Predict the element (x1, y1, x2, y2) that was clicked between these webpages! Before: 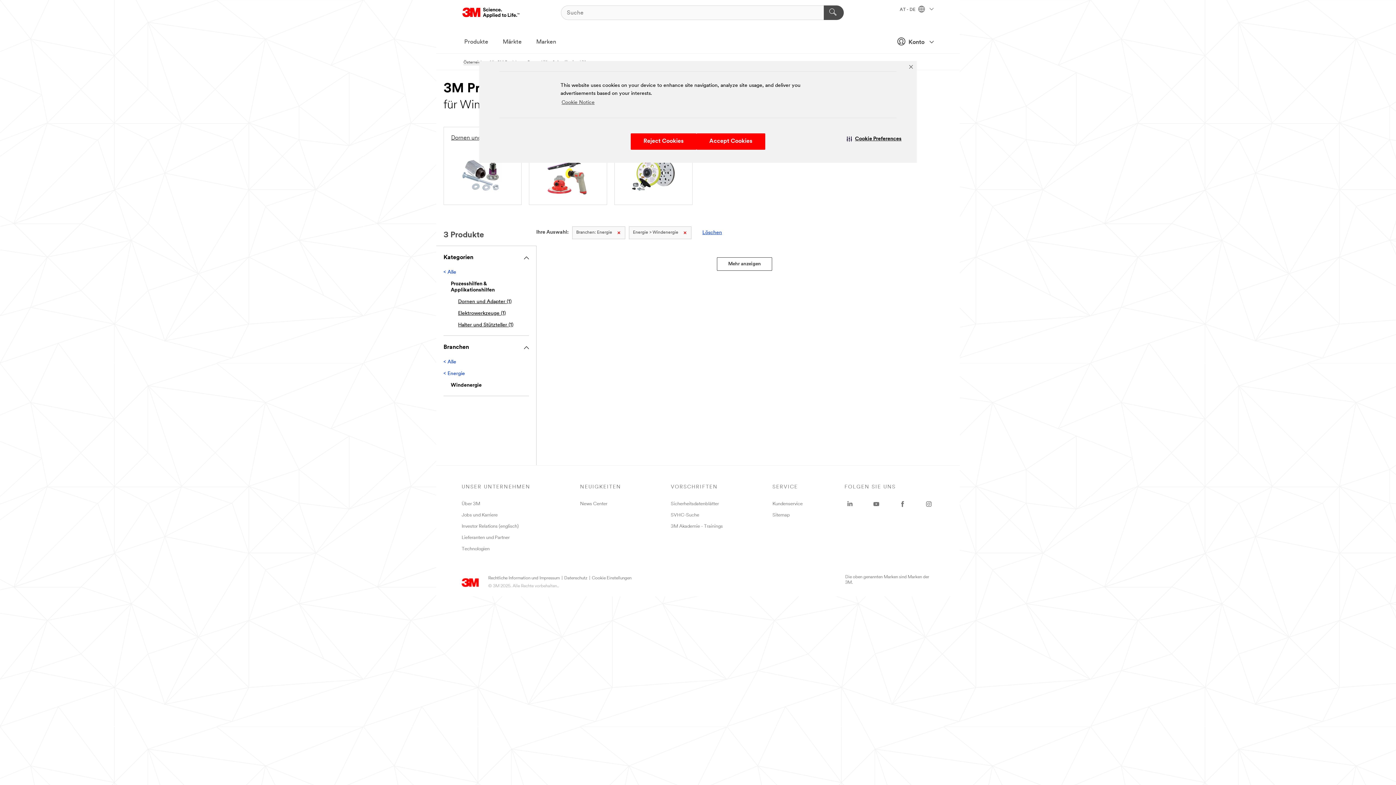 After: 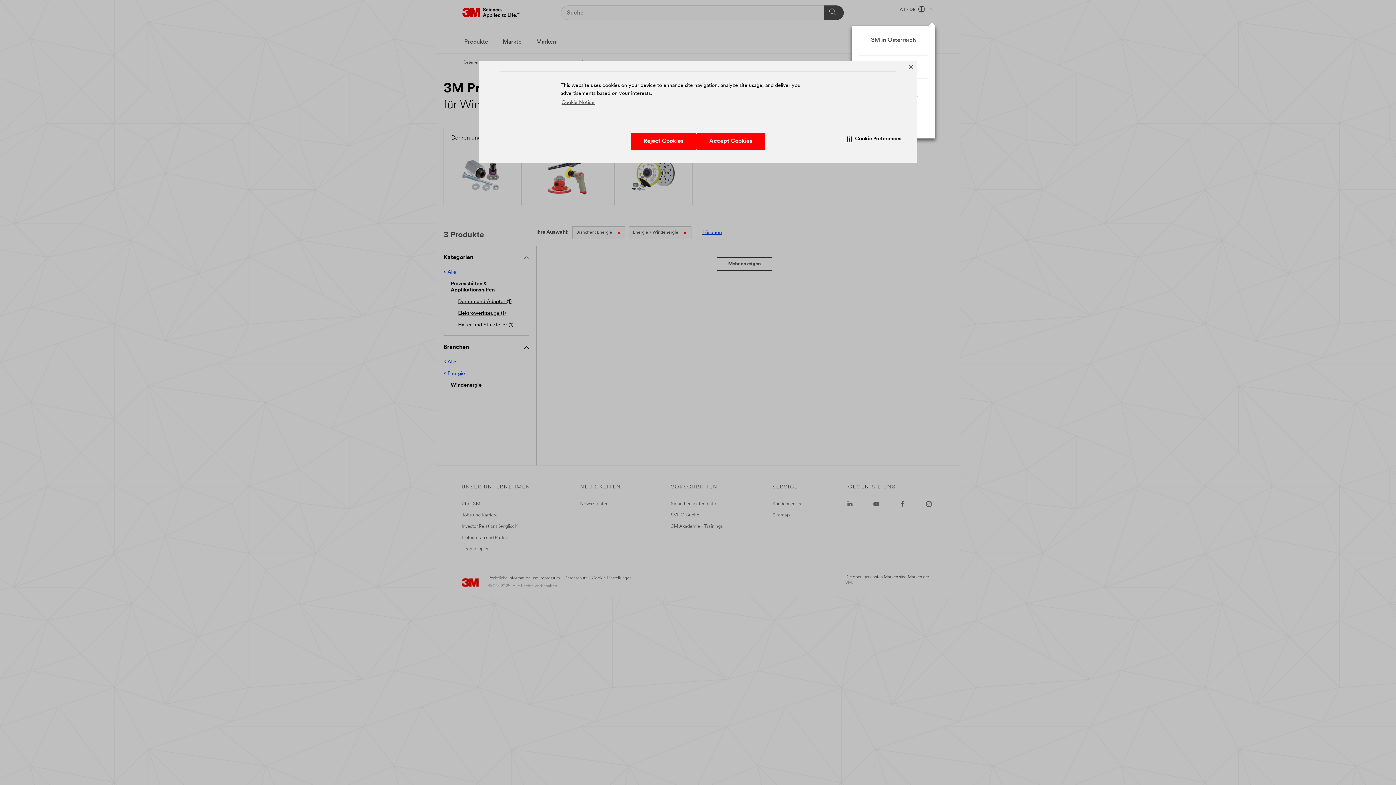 Action: bbox: (900, 7, 933, 12) label: AT - DE  